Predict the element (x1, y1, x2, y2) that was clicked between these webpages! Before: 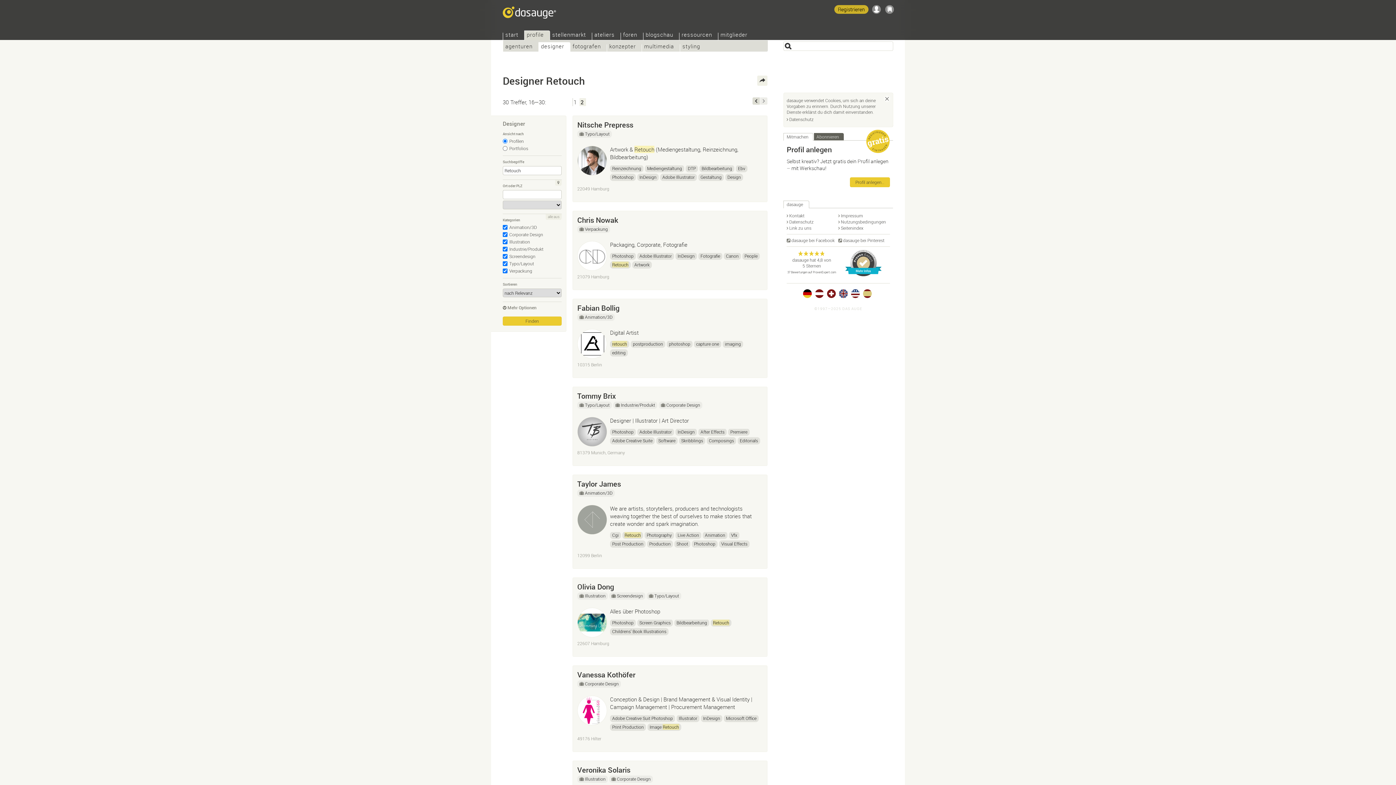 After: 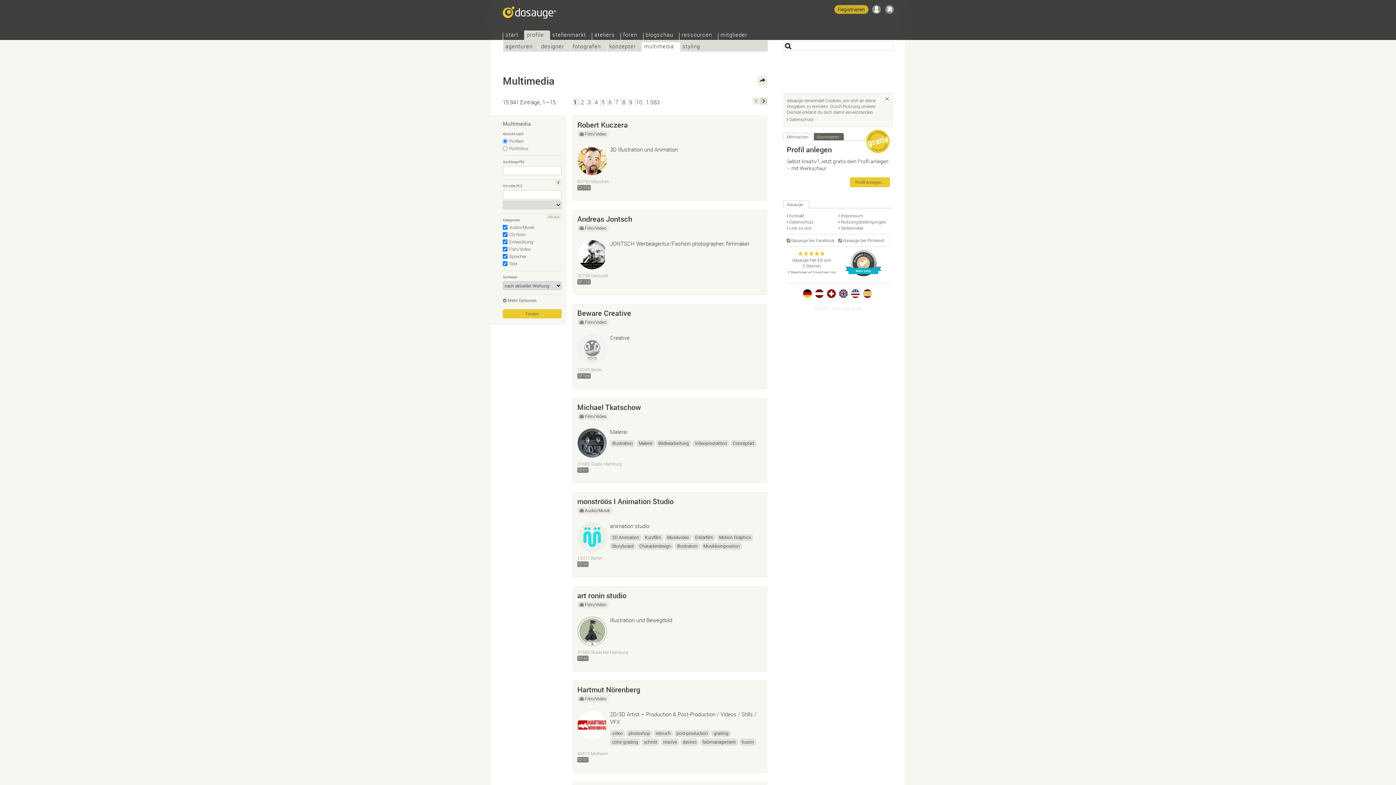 Action: bbox: (641, 44, 680, 51) label: multimedia